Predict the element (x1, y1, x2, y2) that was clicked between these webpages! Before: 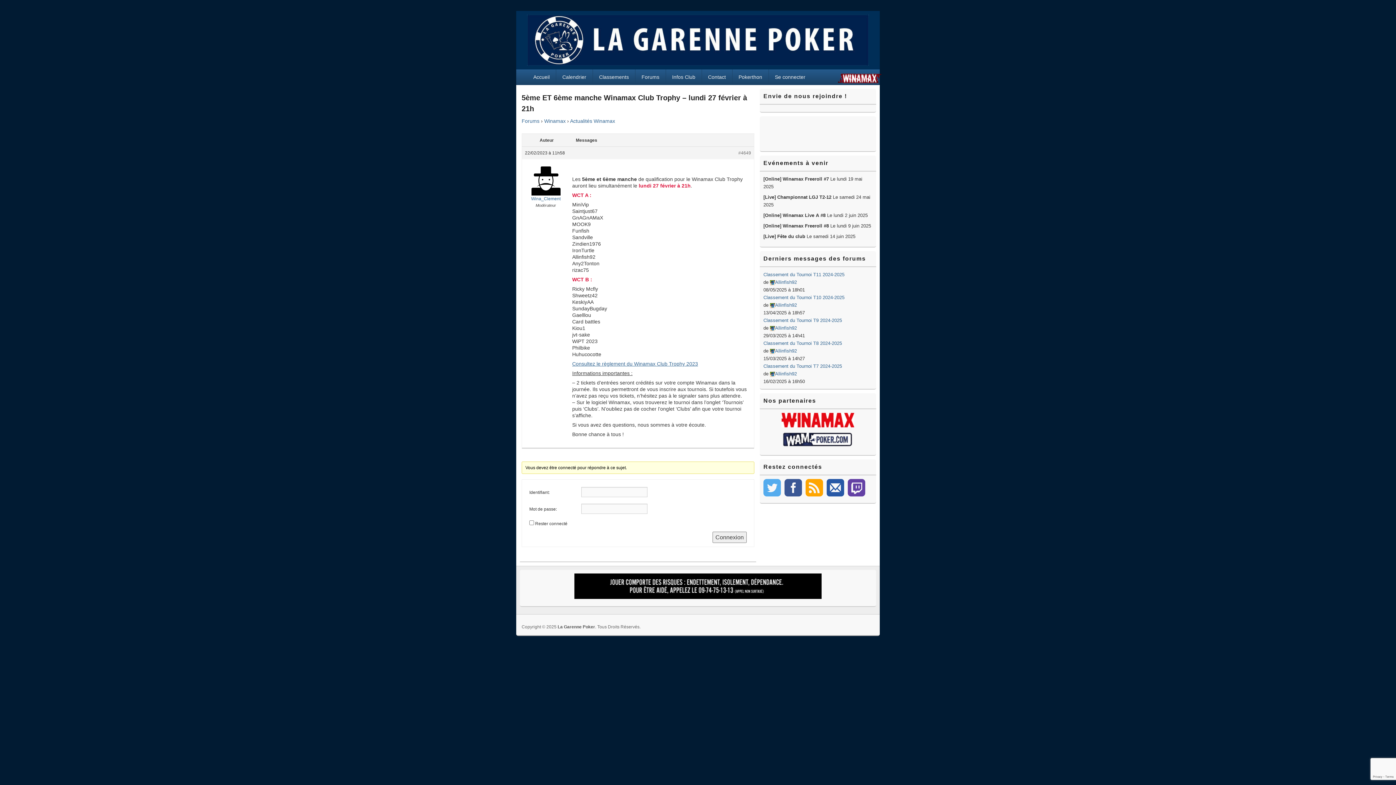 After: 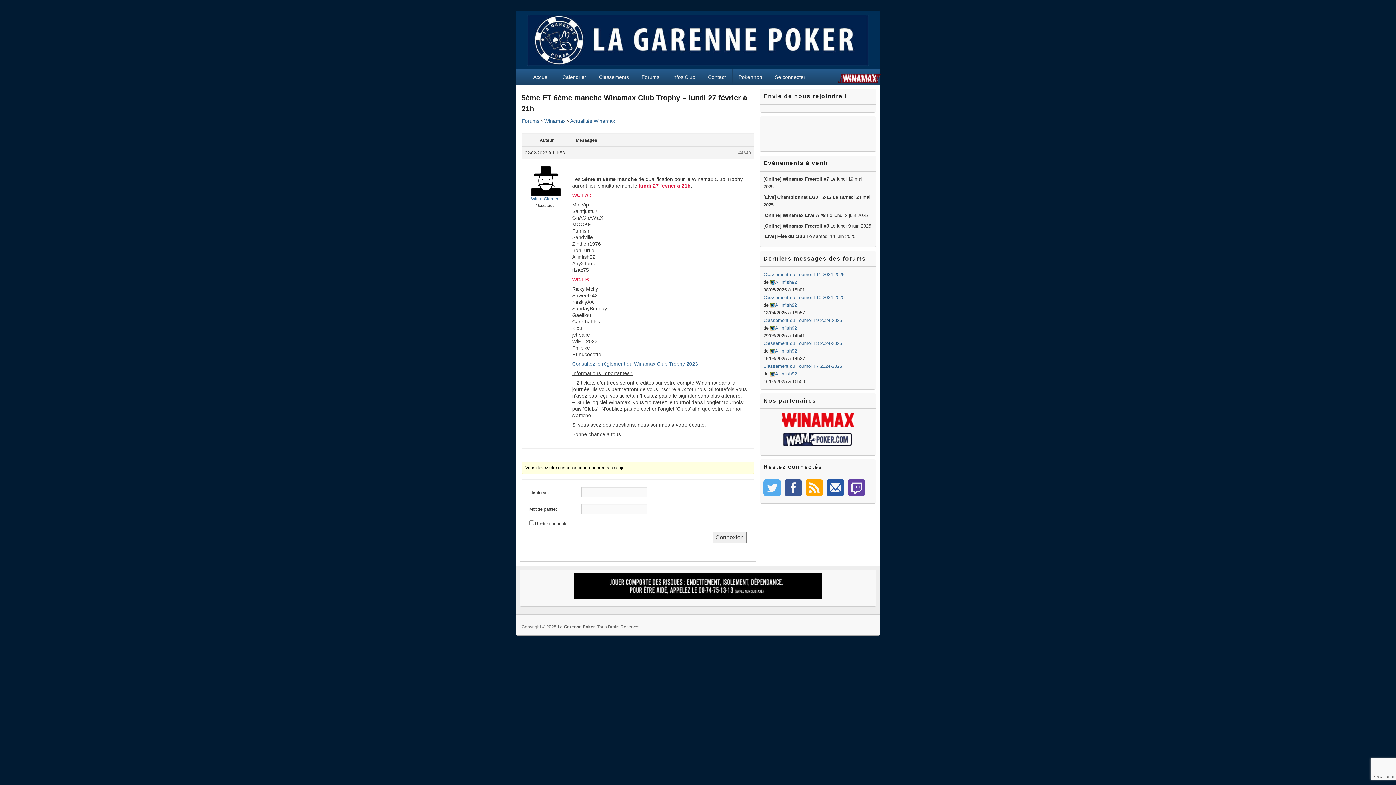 Action: bbox: (826, 479, 844, 497)